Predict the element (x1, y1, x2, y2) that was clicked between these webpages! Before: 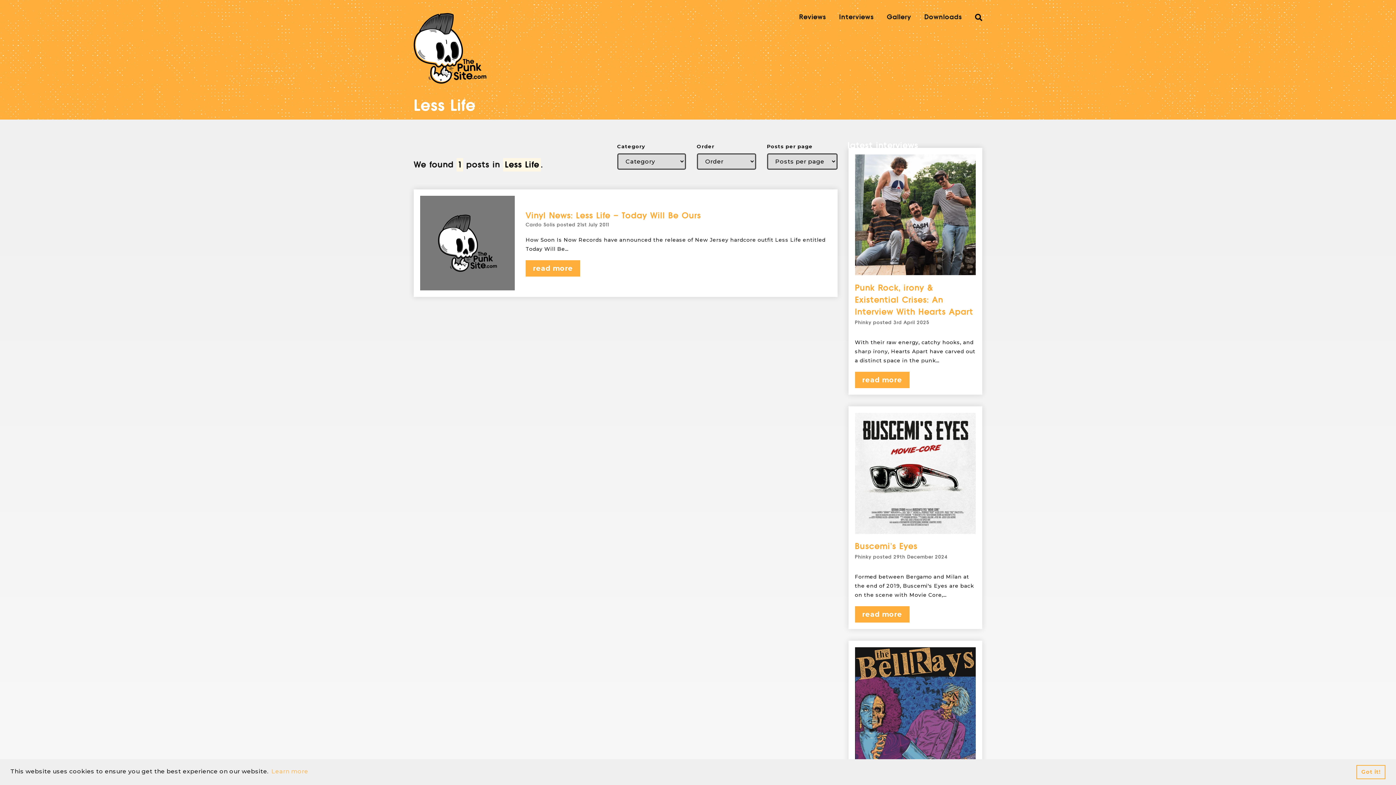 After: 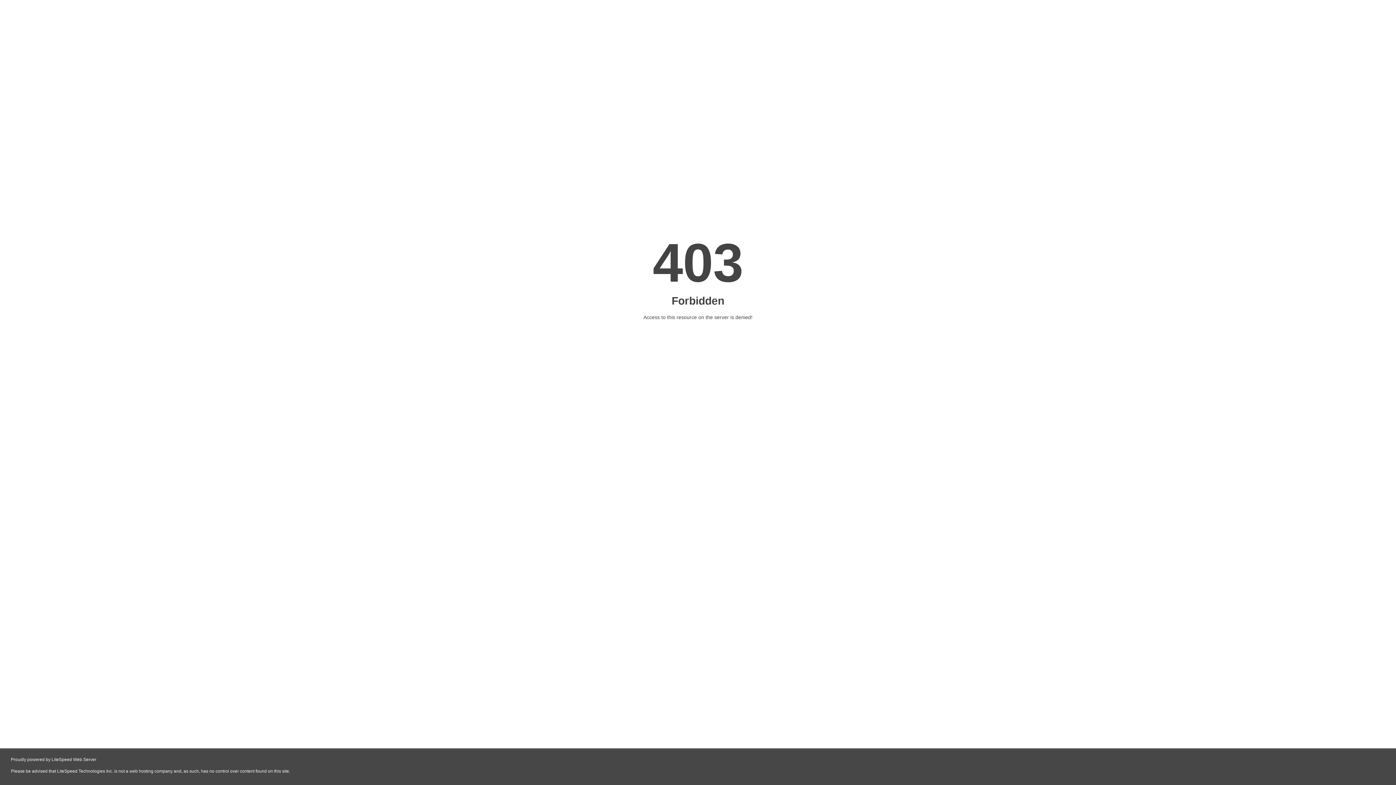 Action: bbox: (525, 211, 701, 221) label: Vinyl News: Less Life – Today Will Be Ours